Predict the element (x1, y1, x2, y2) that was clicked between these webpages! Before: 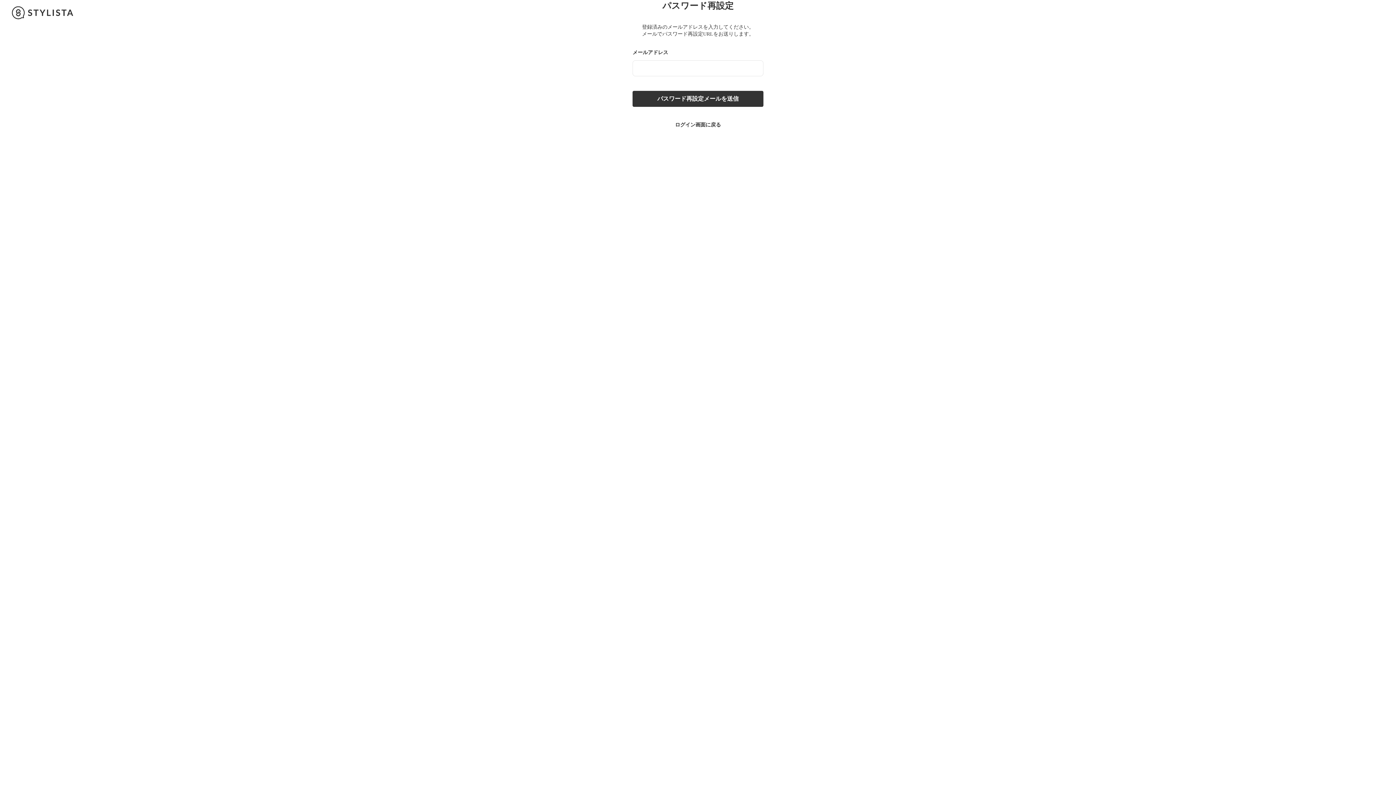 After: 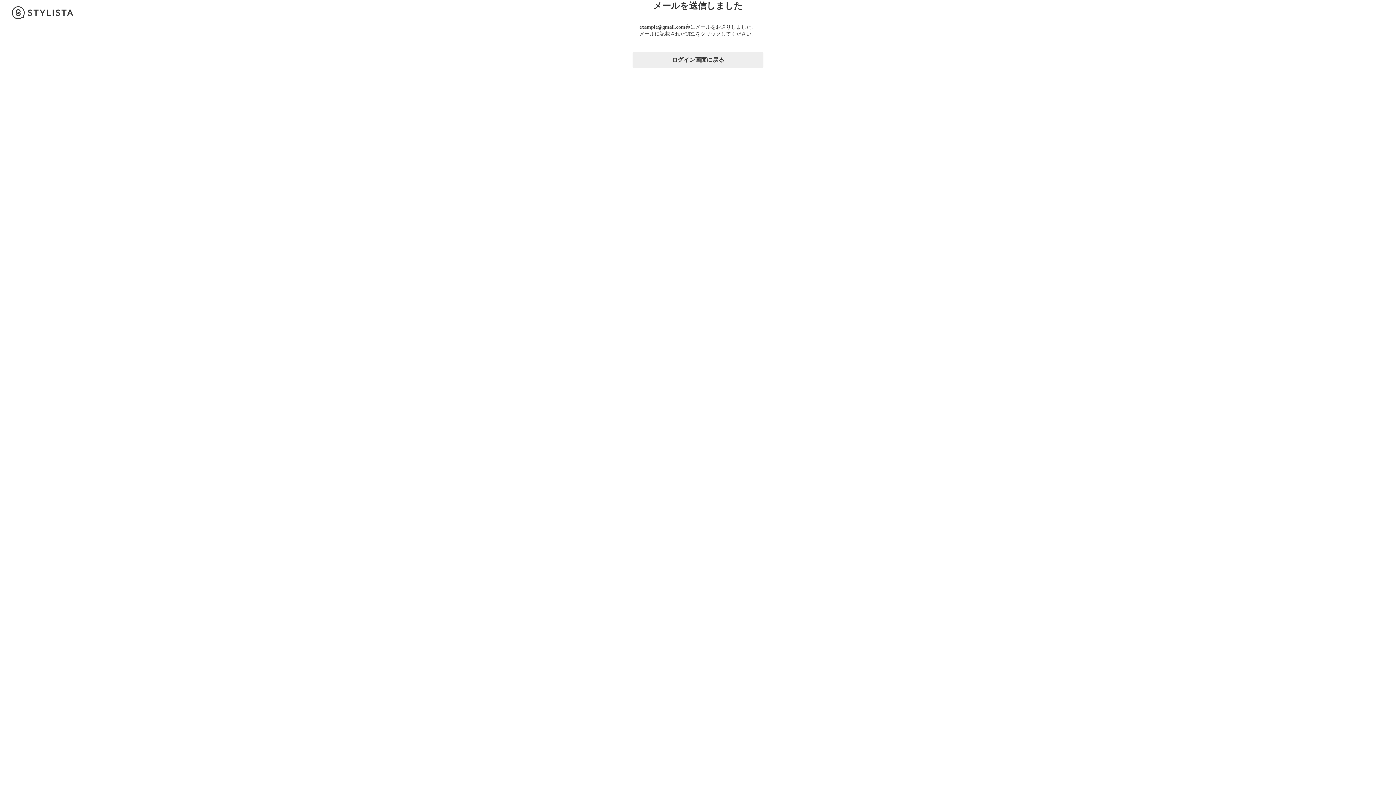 Action: bbox: (632, 90, 763, 106) label: パスワード再設定メールを送信